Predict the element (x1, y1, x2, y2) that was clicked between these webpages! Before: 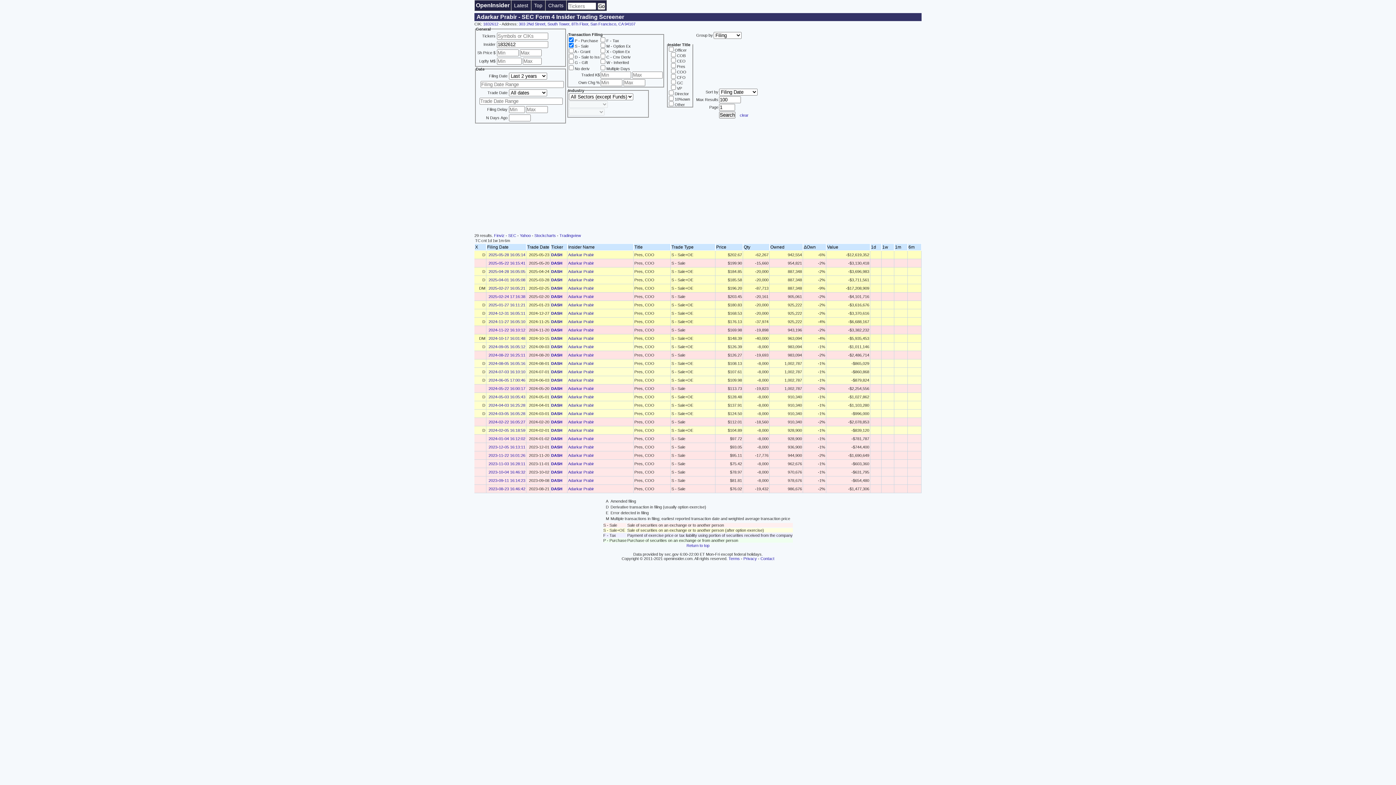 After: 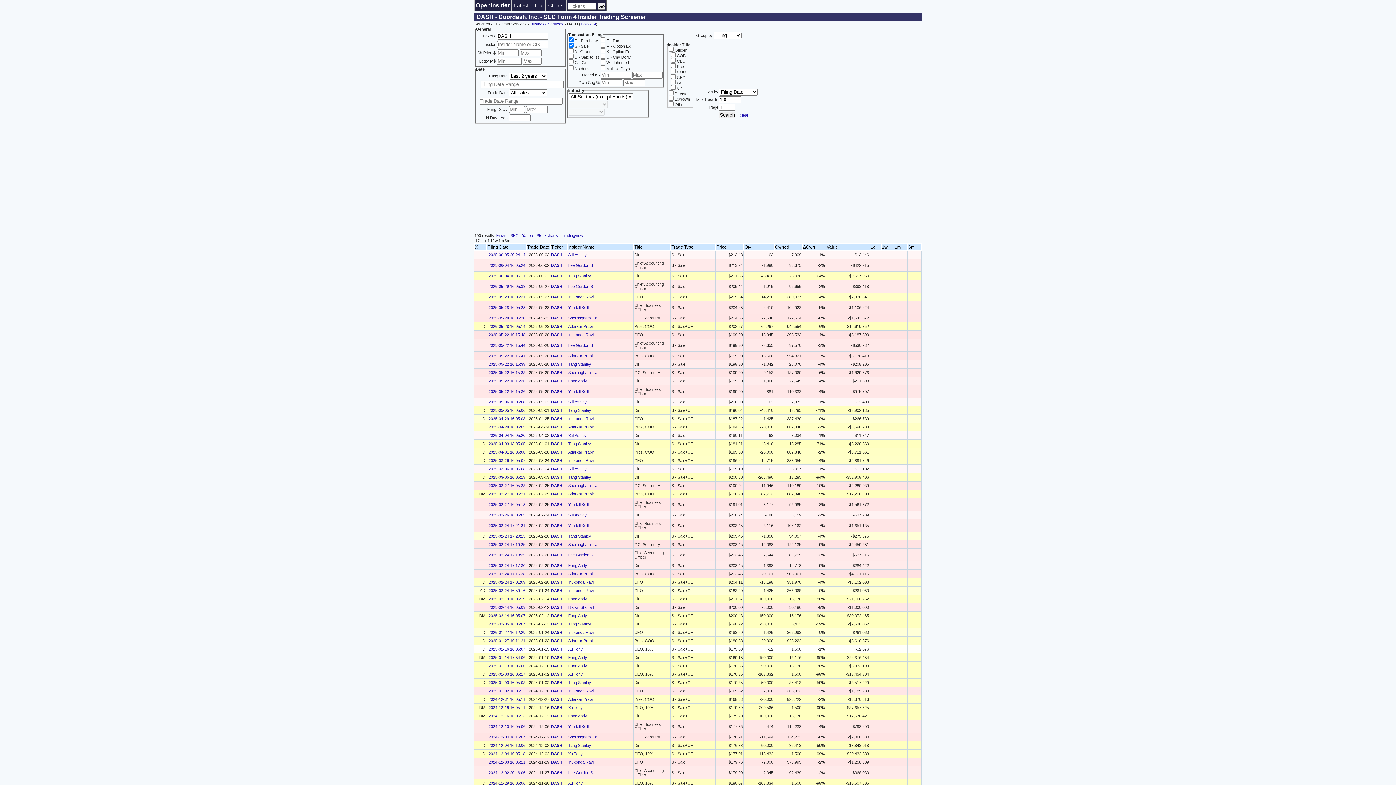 Action: label: DASH bbox: (551, 386, 562, 390)